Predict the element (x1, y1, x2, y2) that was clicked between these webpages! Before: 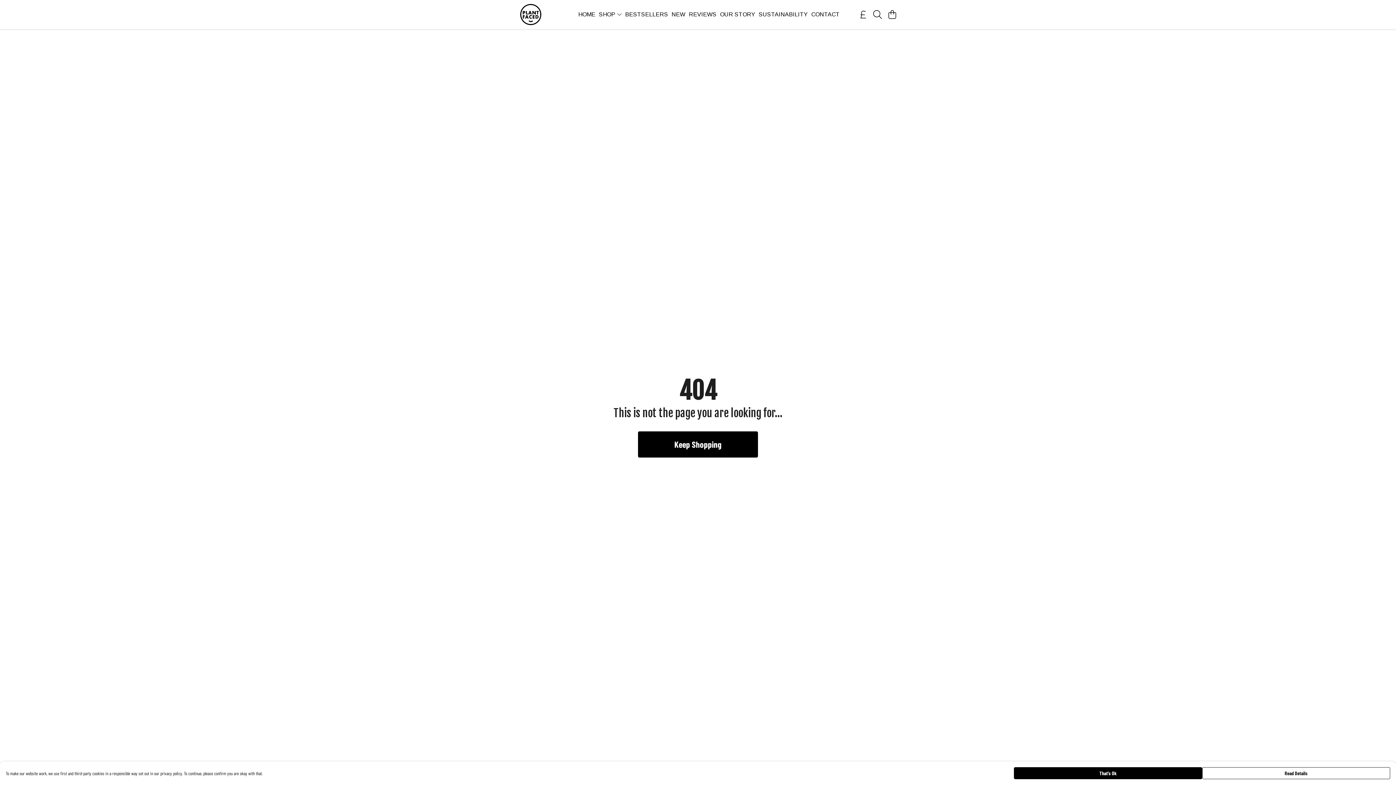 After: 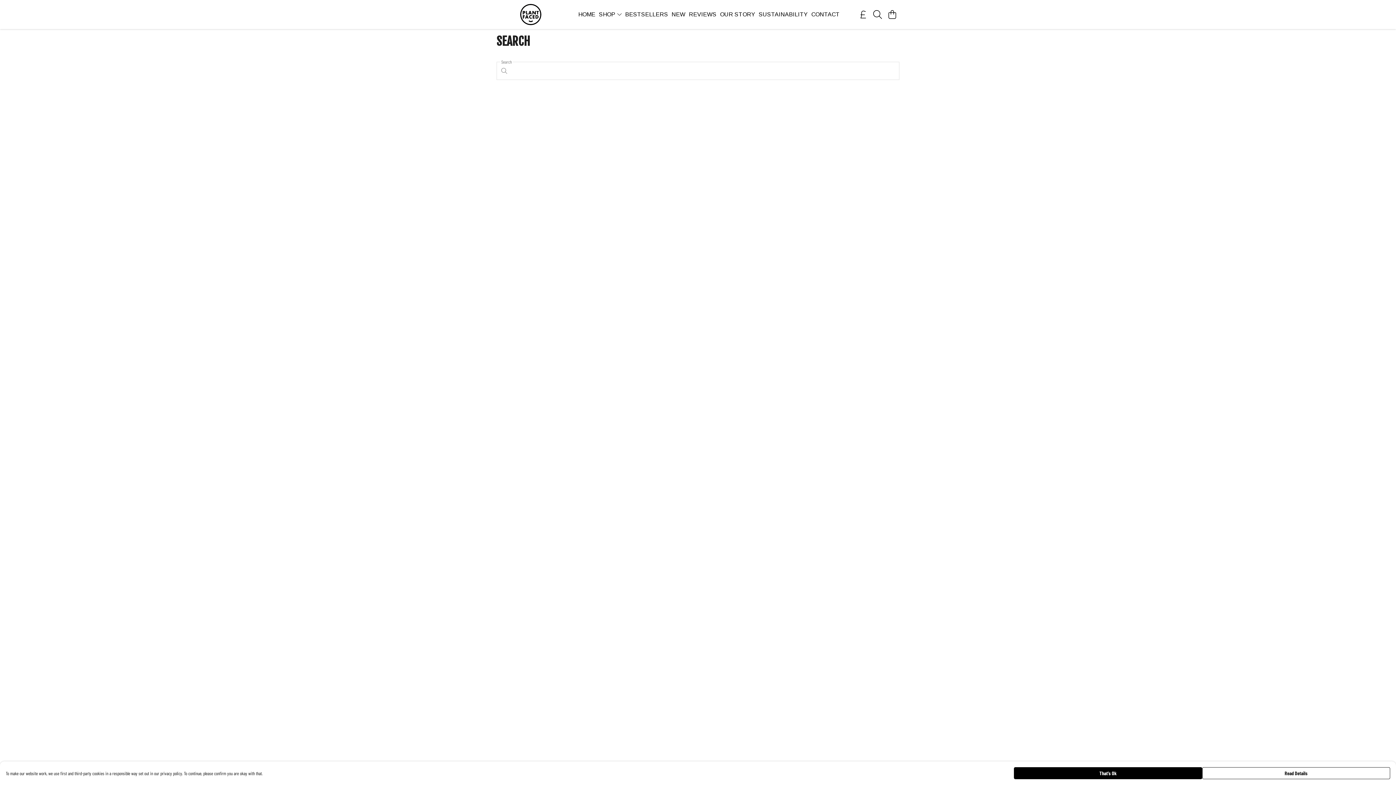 Action: label: Search bbox: (870, 7, 885, 21)